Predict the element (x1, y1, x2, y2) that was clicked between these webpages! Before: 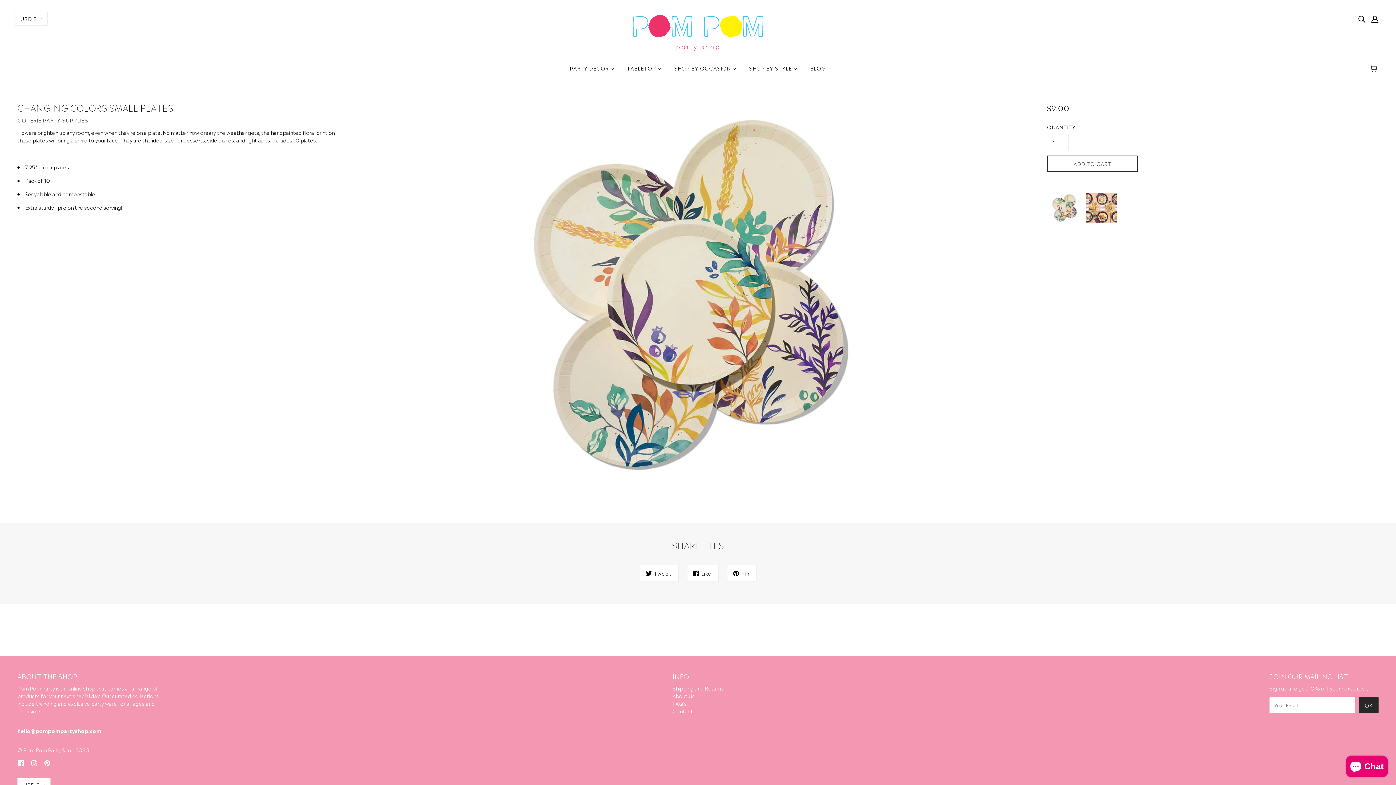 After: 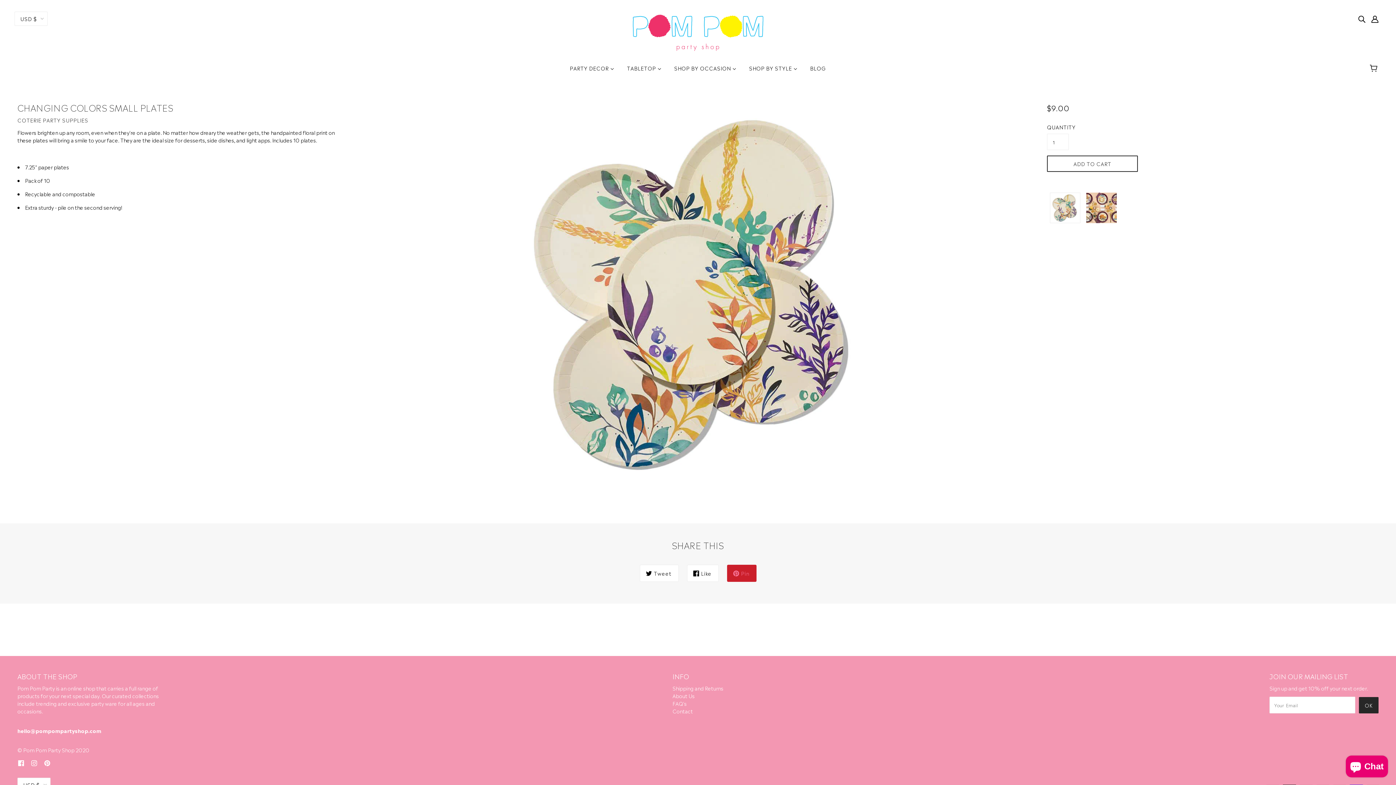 Action: label: Pin bbox: (727, 565, 756, 582)